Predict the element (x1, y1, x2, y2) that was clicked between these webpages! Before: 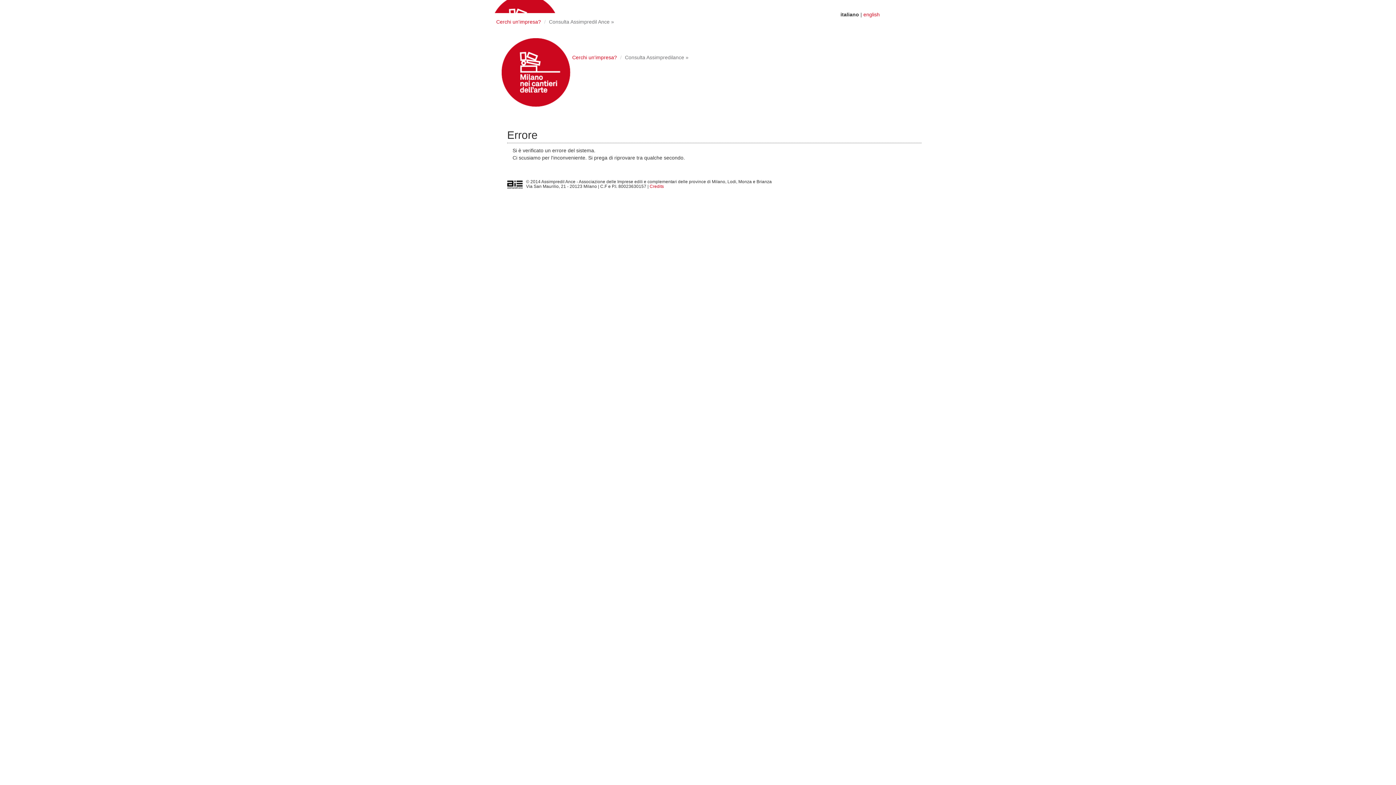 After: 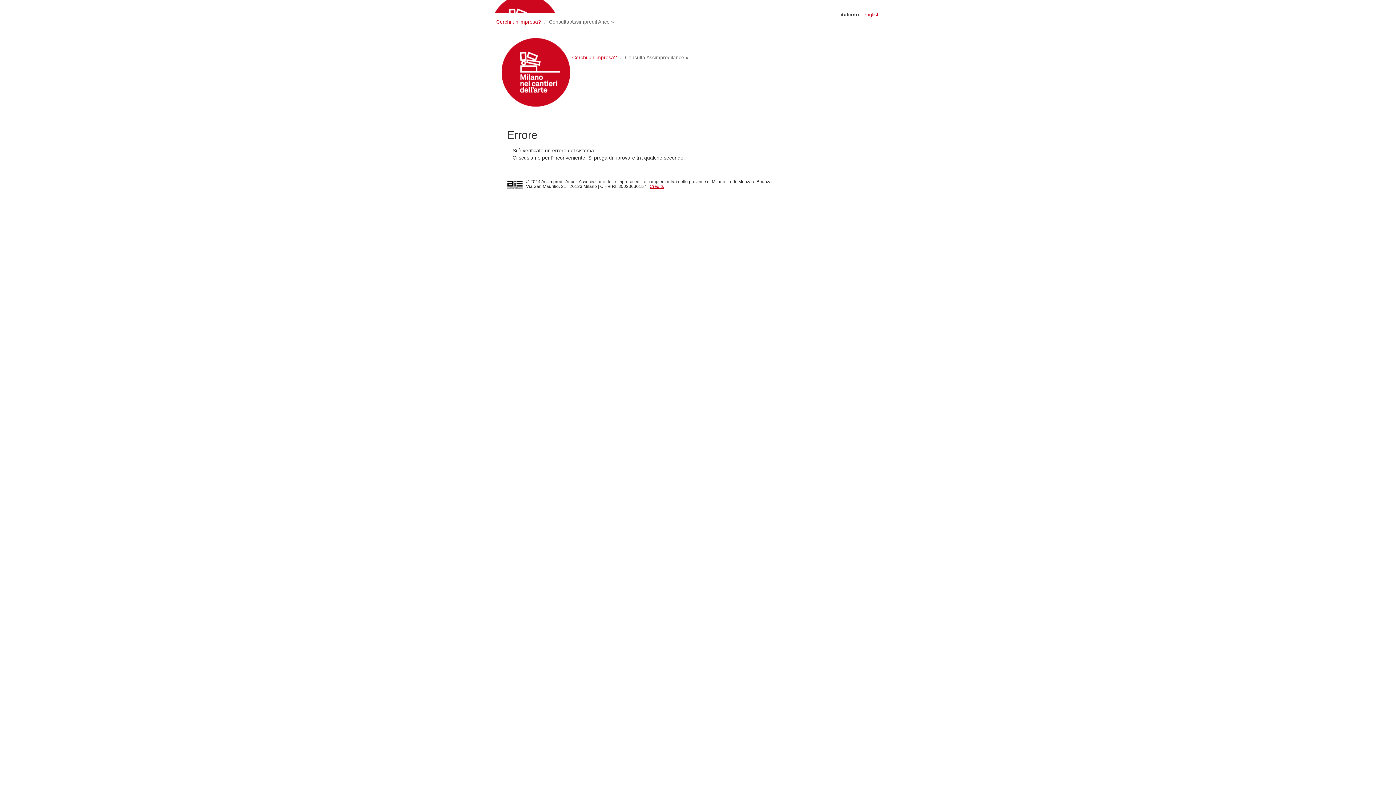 Action: label: Credits bbox: (649, 184, 664, 189)